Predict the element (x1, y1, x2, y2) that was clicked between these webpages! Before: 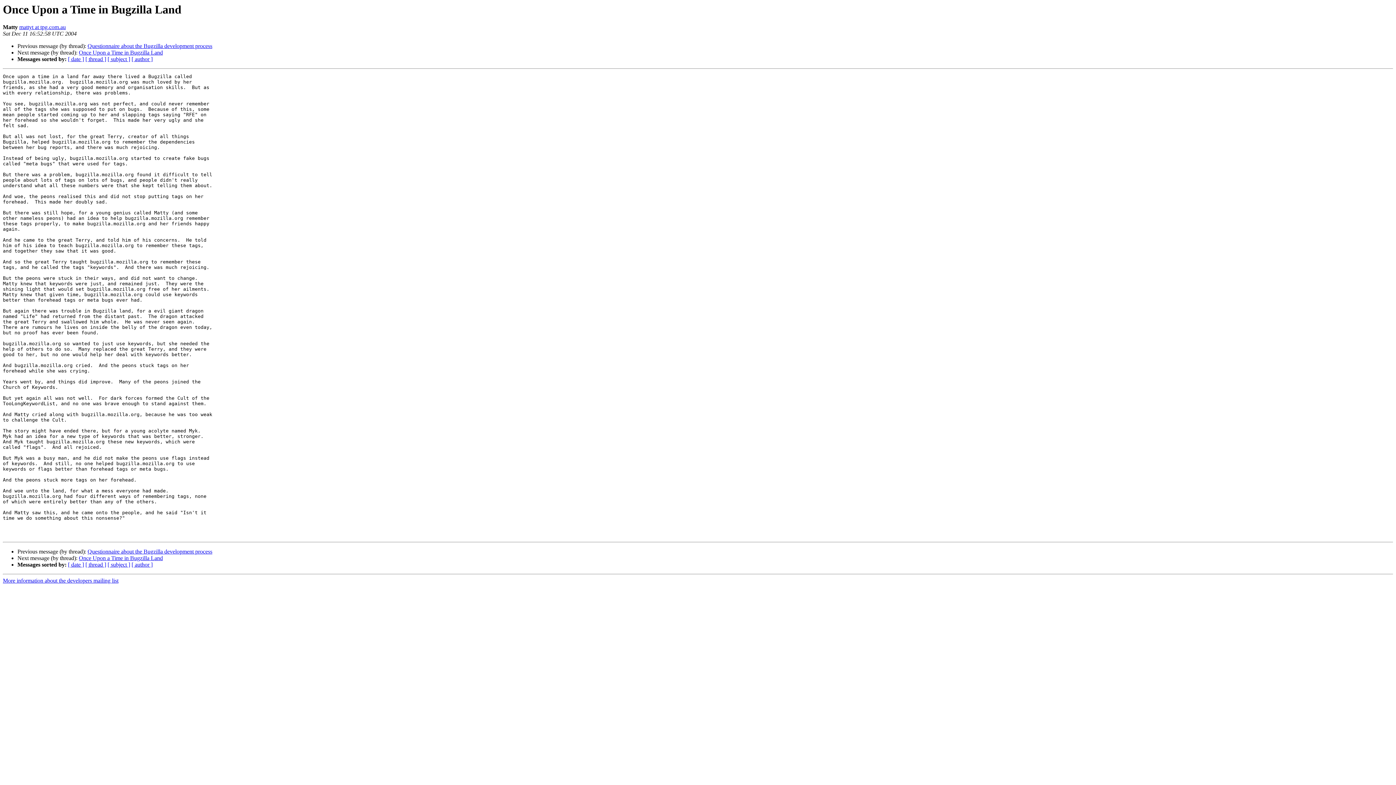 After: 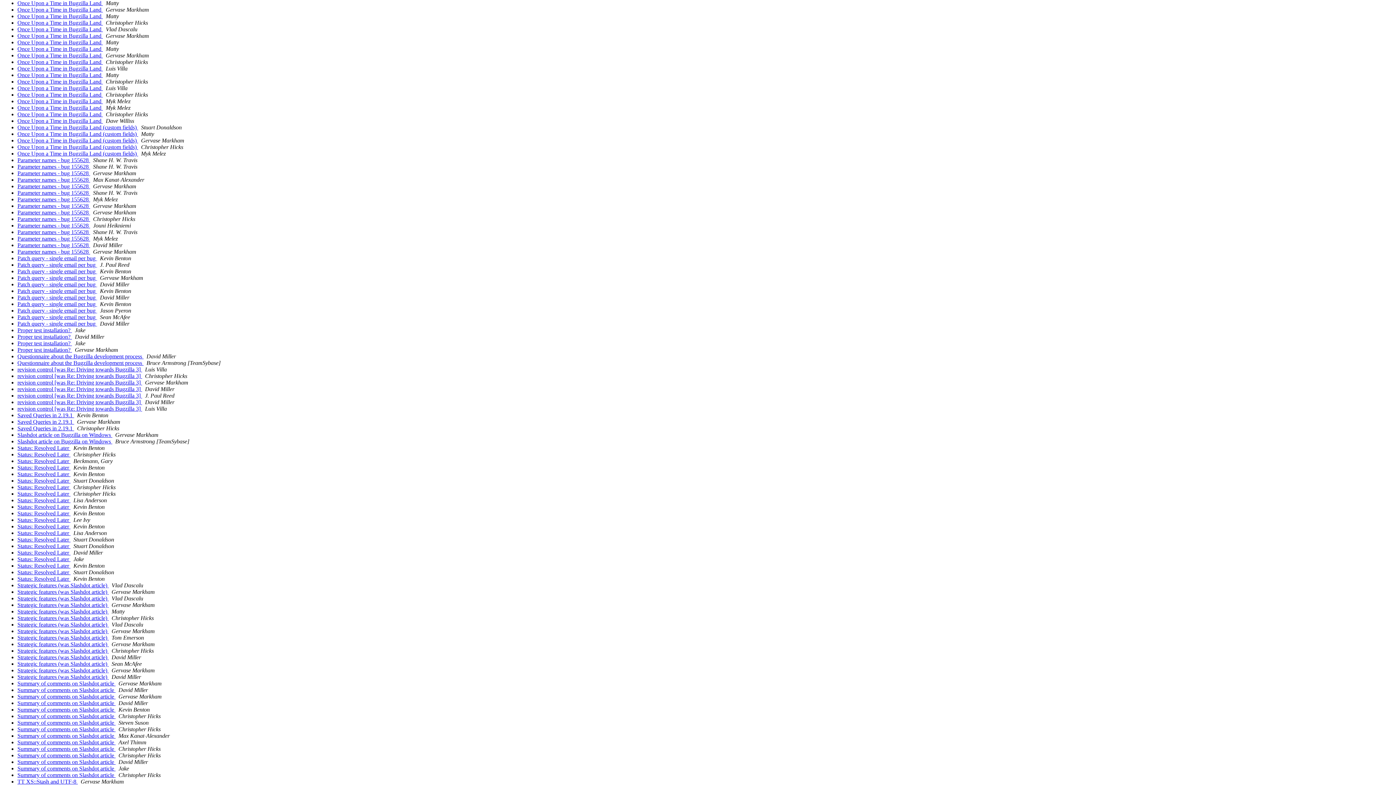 Action: label: [ subject ] bbox: (107, 56, 130, 62)